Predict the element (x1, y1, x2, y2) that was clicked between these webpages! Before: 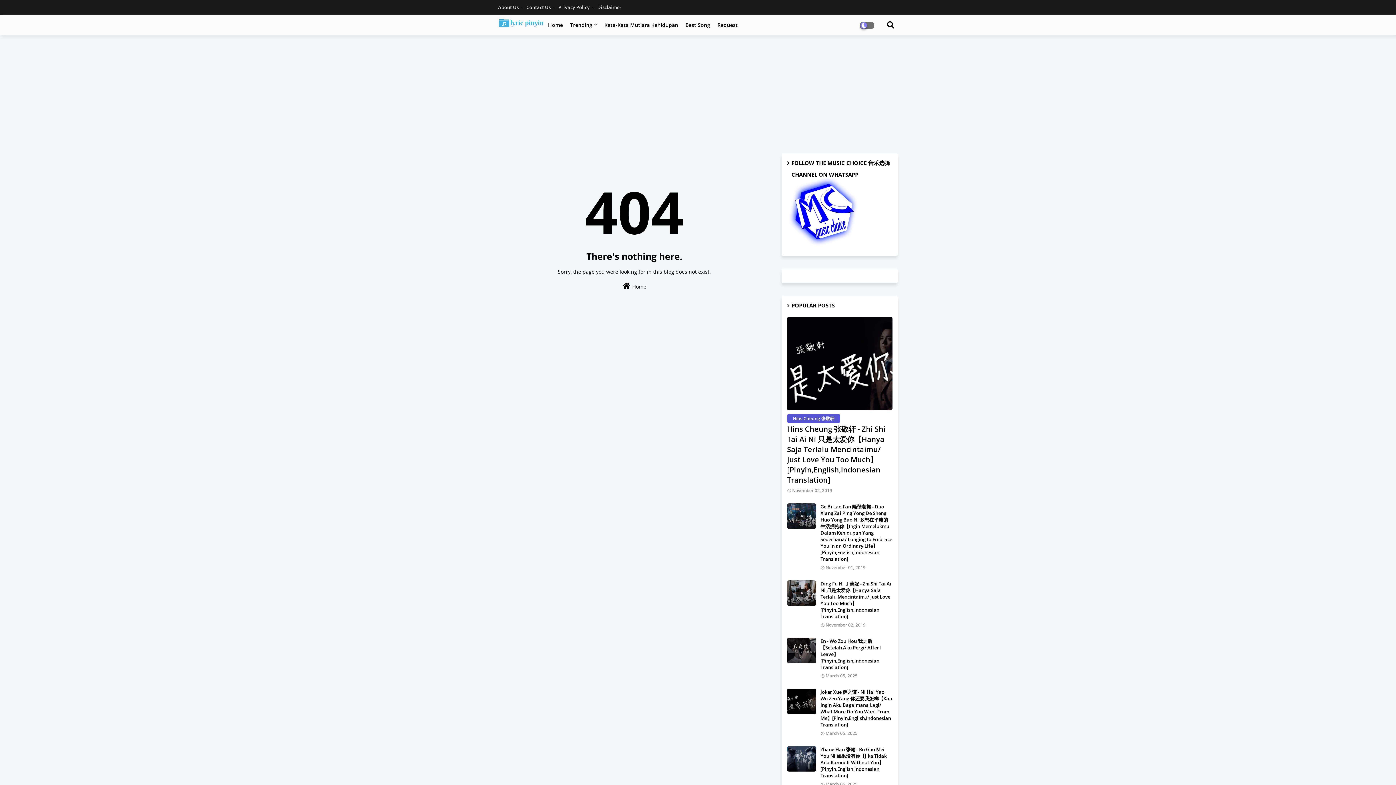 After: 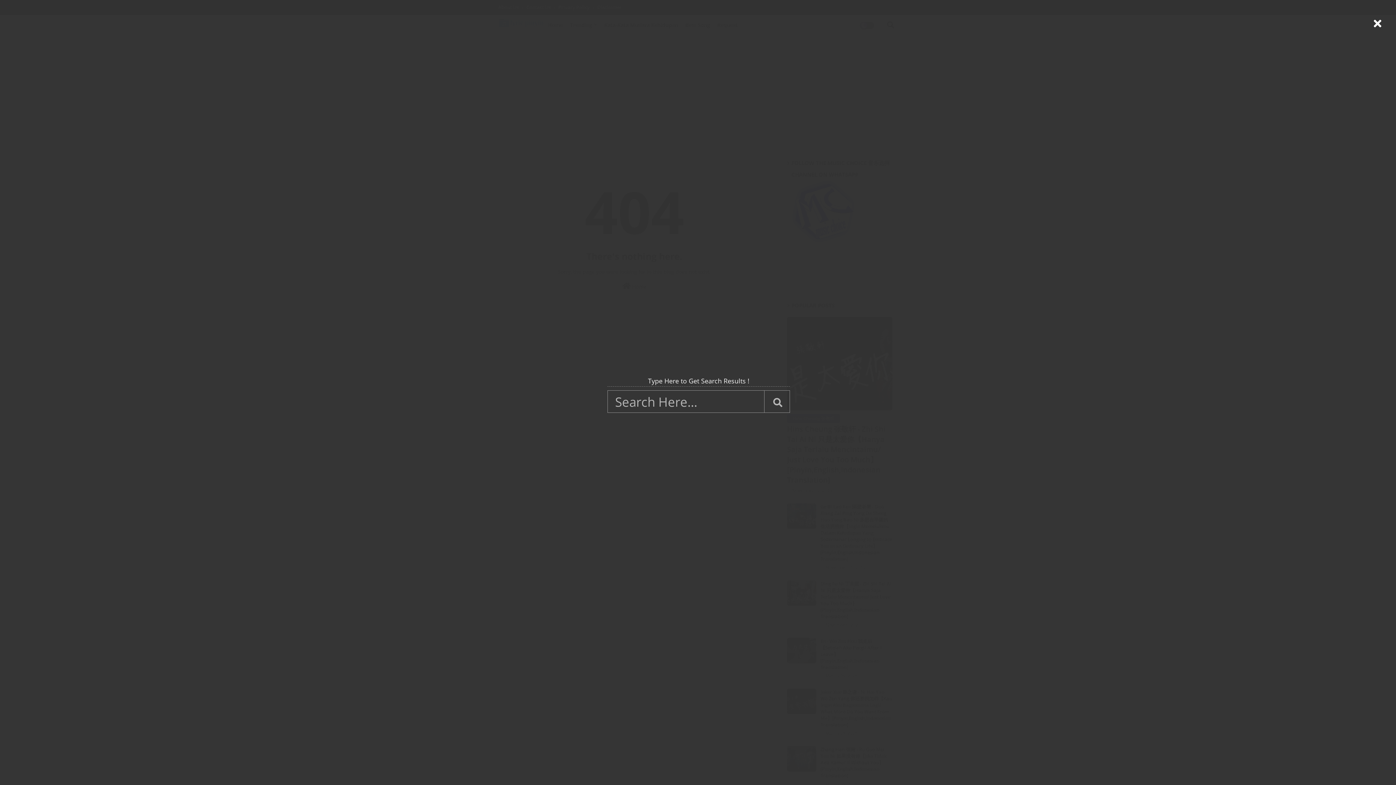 Action: bbox: (883, 17, 898, 32)